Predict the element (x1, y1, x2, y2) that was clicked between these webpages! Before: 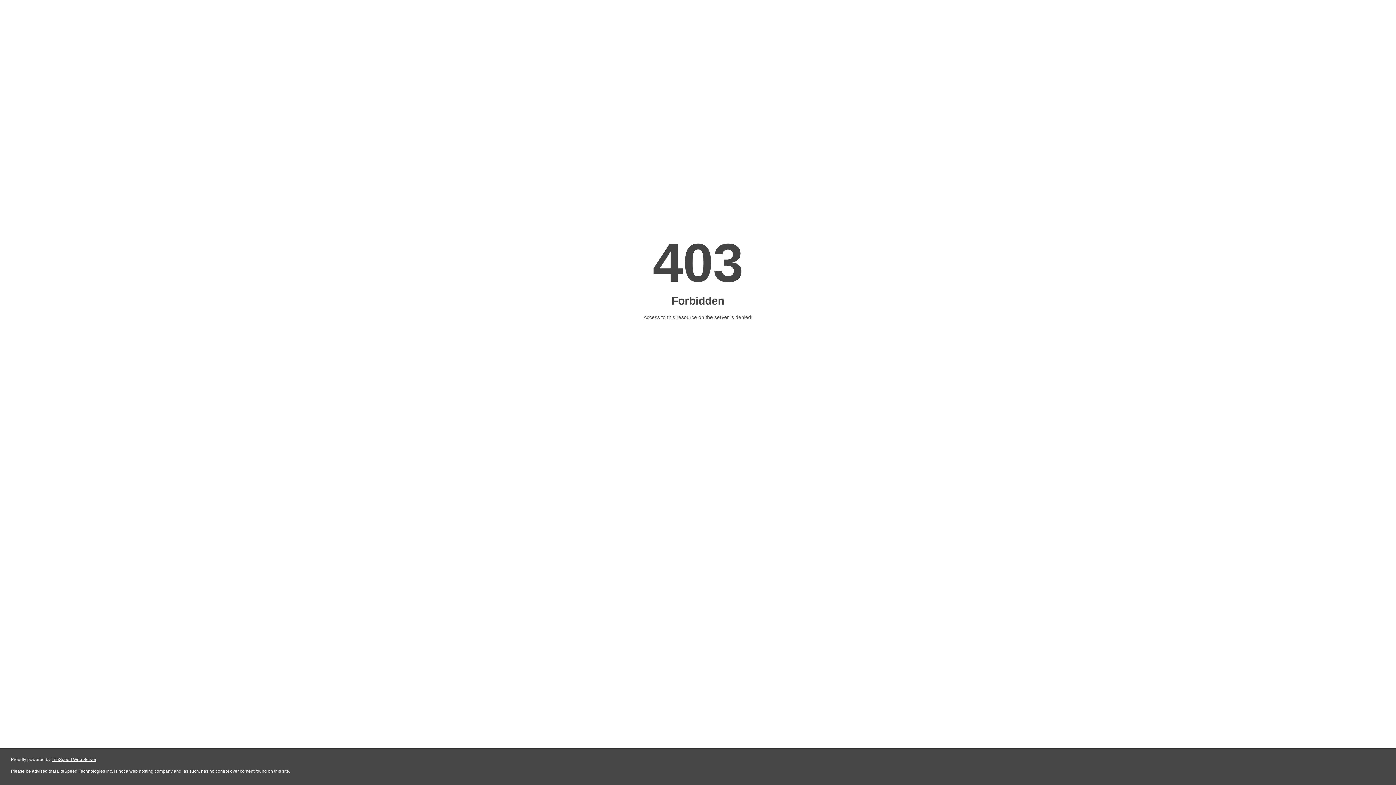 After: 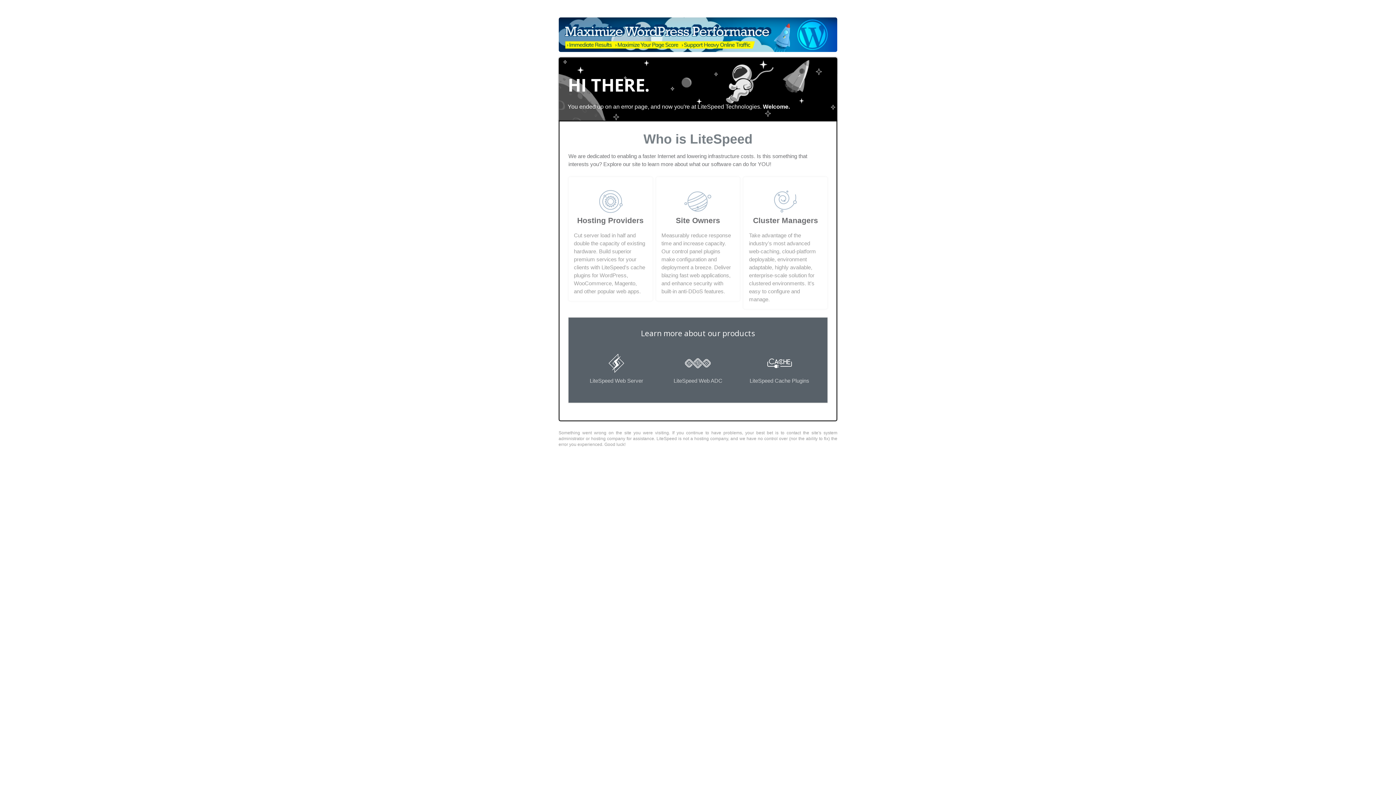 Action: label: LiteSpeed Web Server bbox: (51, 757, 96, 762)